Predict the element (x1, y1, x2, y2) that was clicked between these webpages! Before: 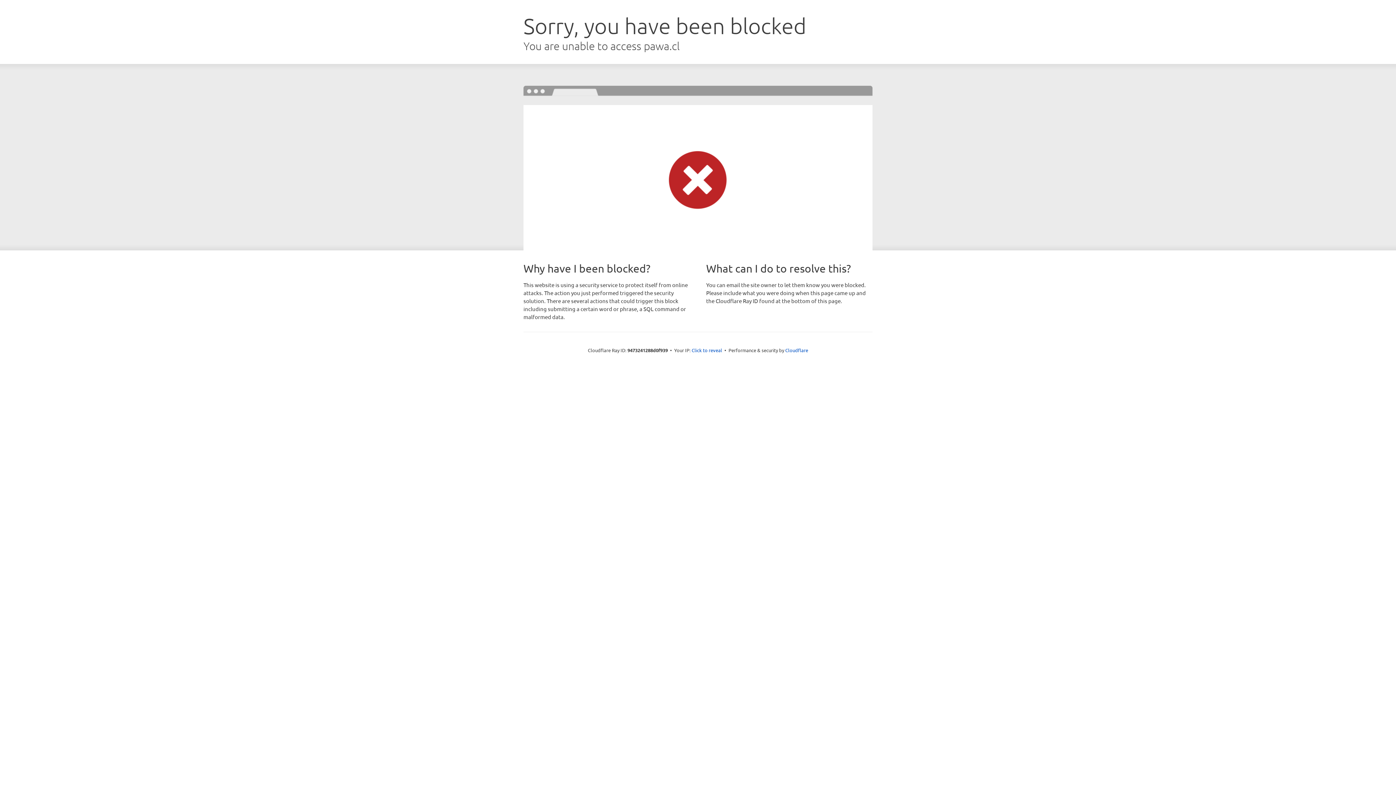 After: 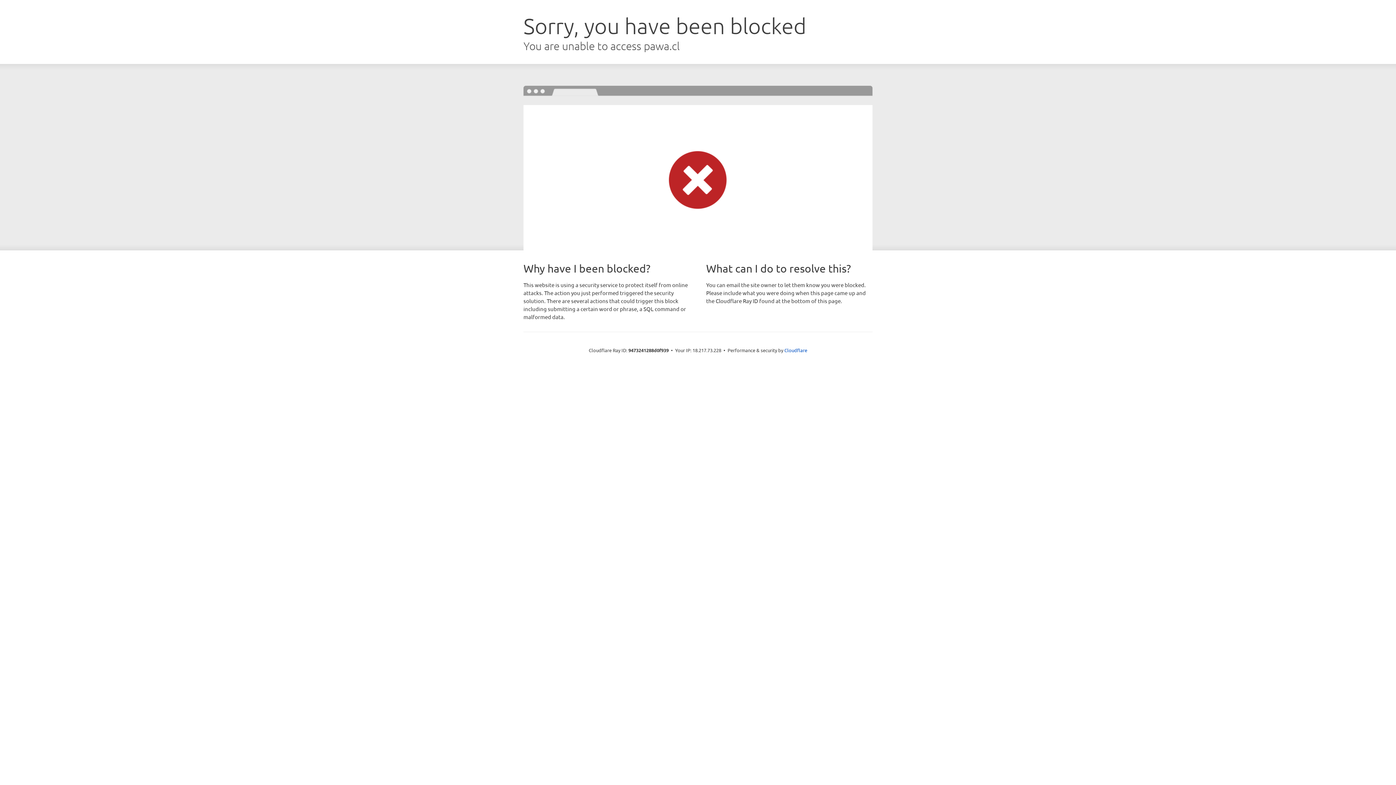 Action: label: Click to reveal bbox: (691, 346, 722, 353)